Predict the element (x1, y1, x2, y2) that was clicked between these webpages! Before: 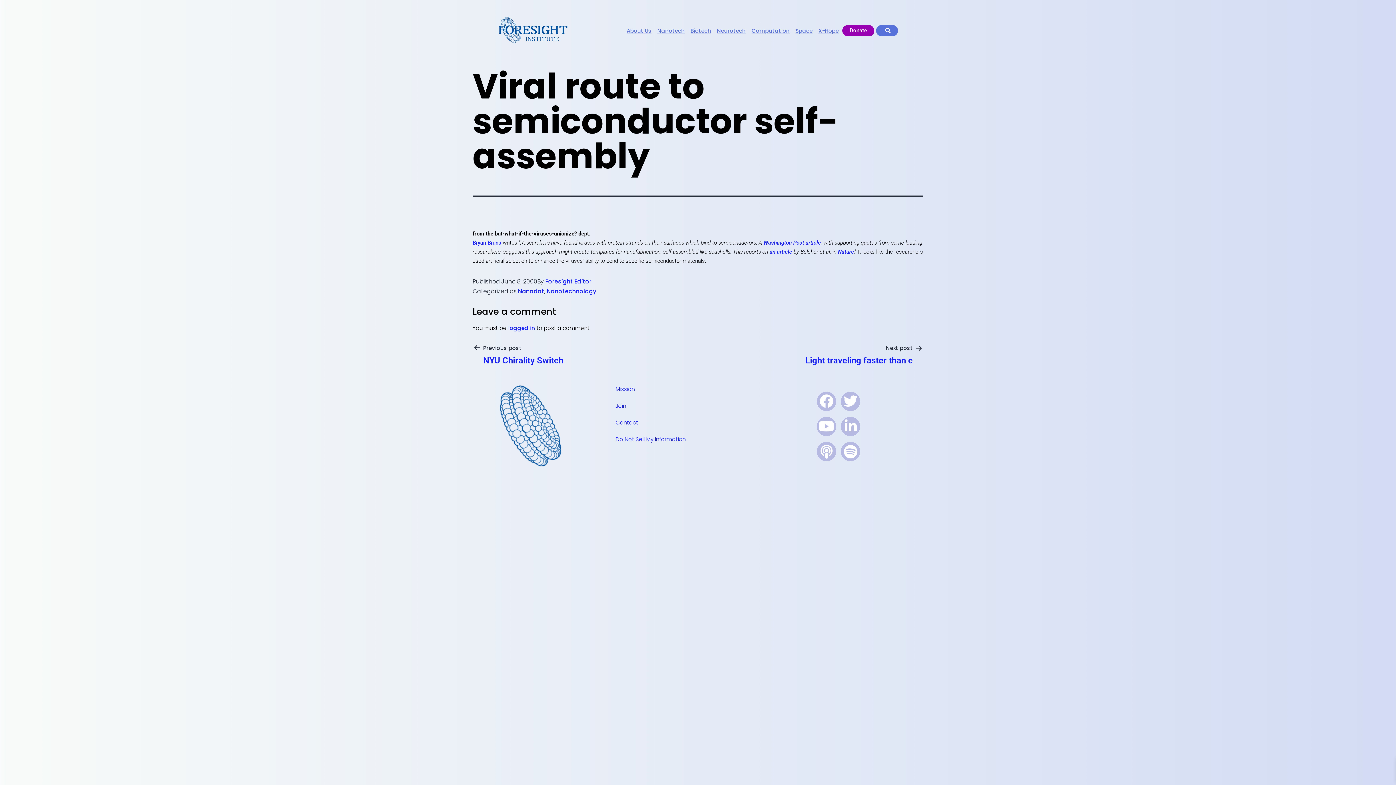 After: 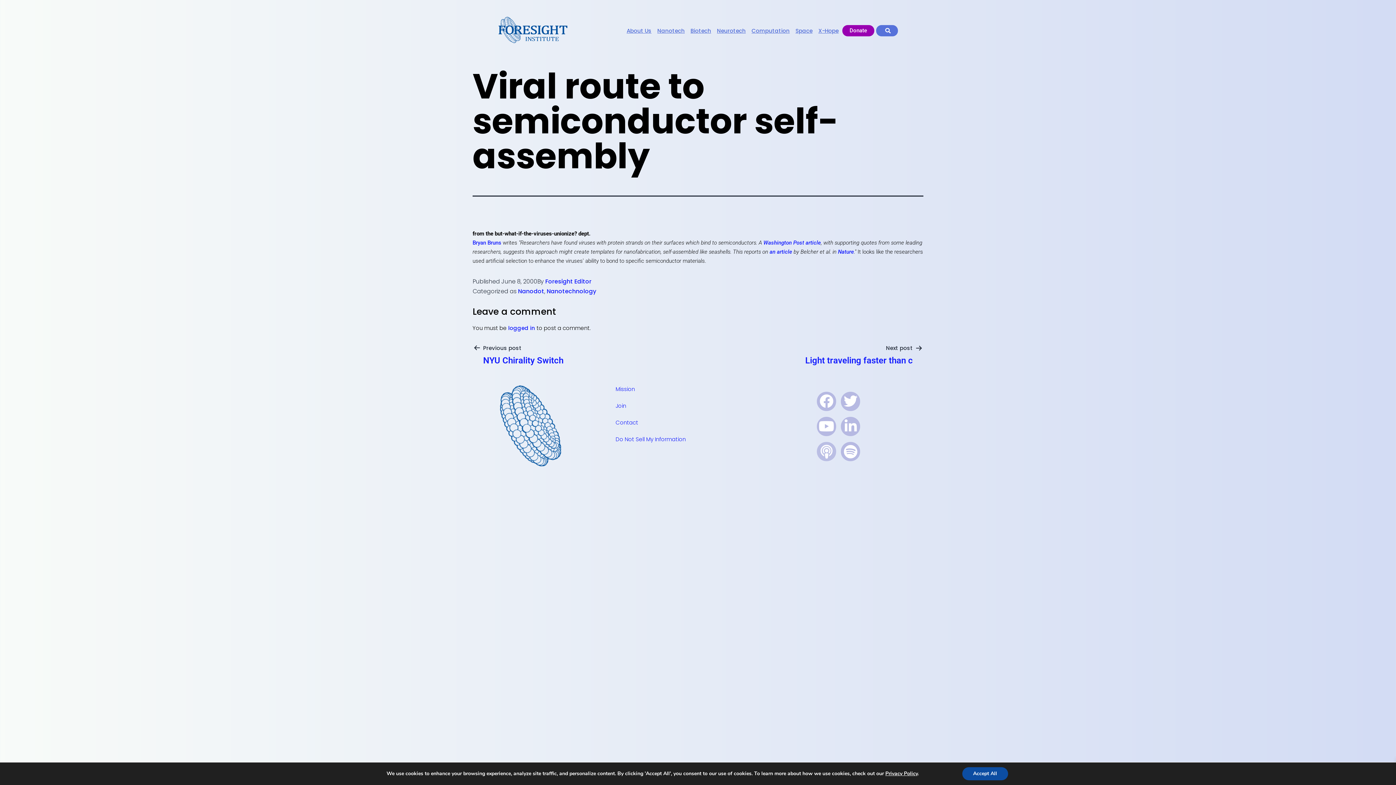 Action: bbox: (817, 442, 836, 461) label: Podcast